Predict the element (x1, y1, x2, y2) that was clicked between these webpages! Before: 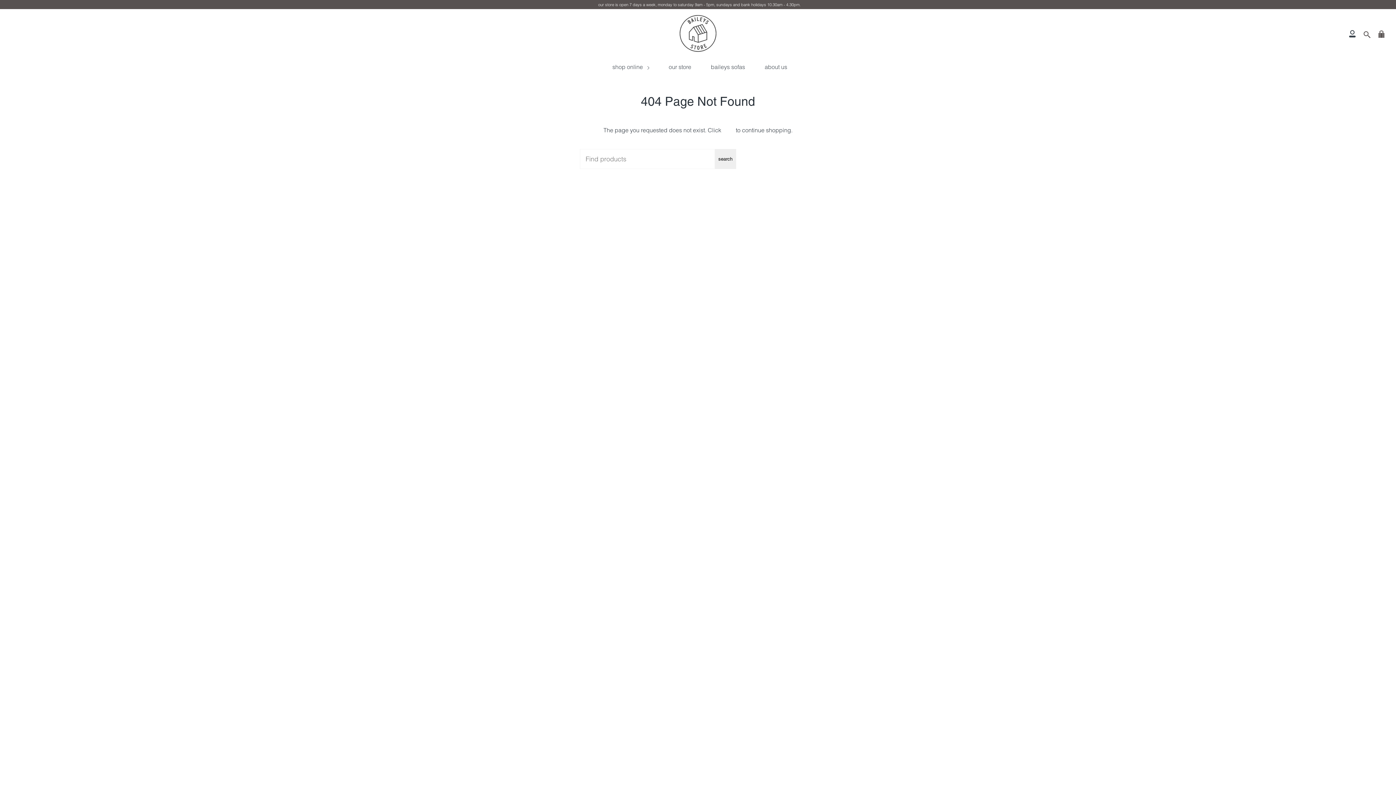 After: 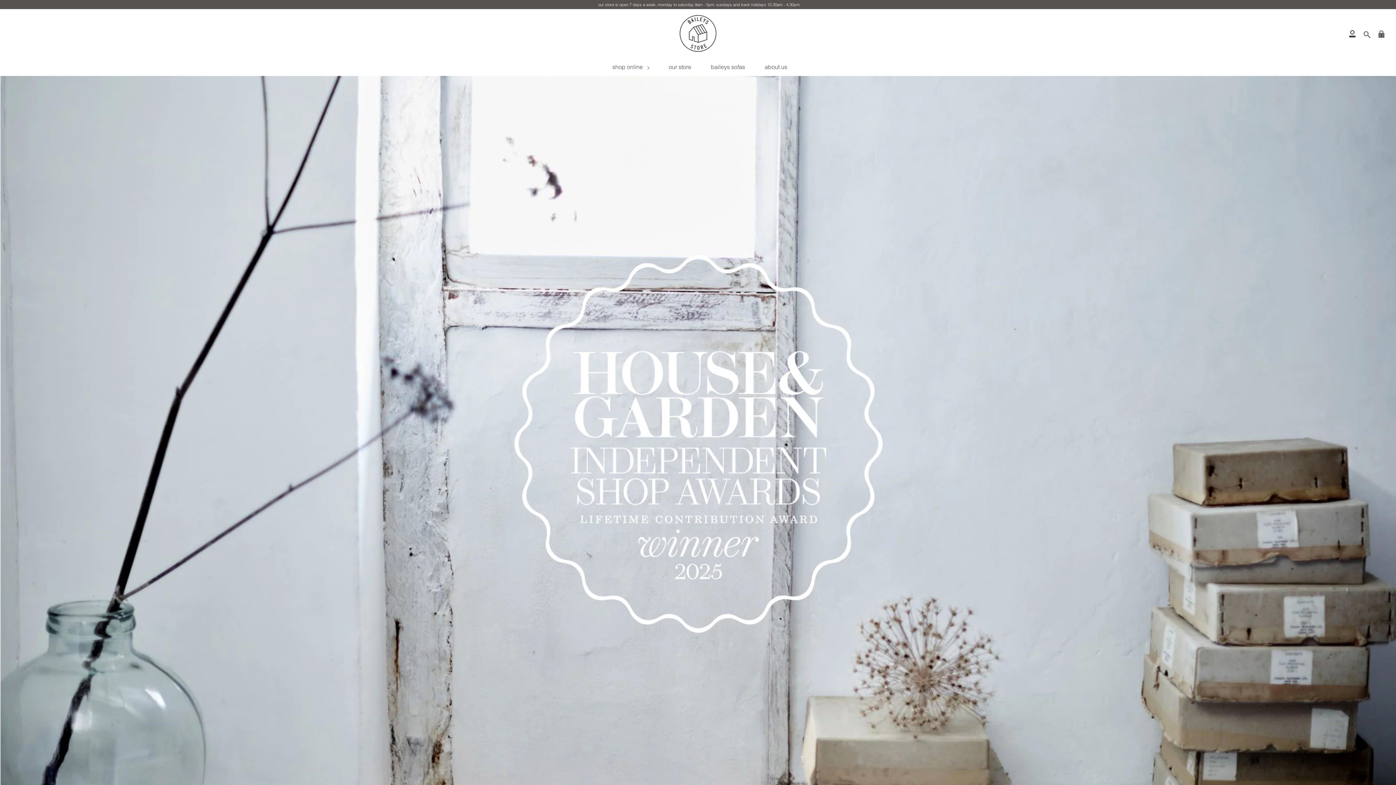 Action: label: about us bbox: (763, 58, 789, 75)